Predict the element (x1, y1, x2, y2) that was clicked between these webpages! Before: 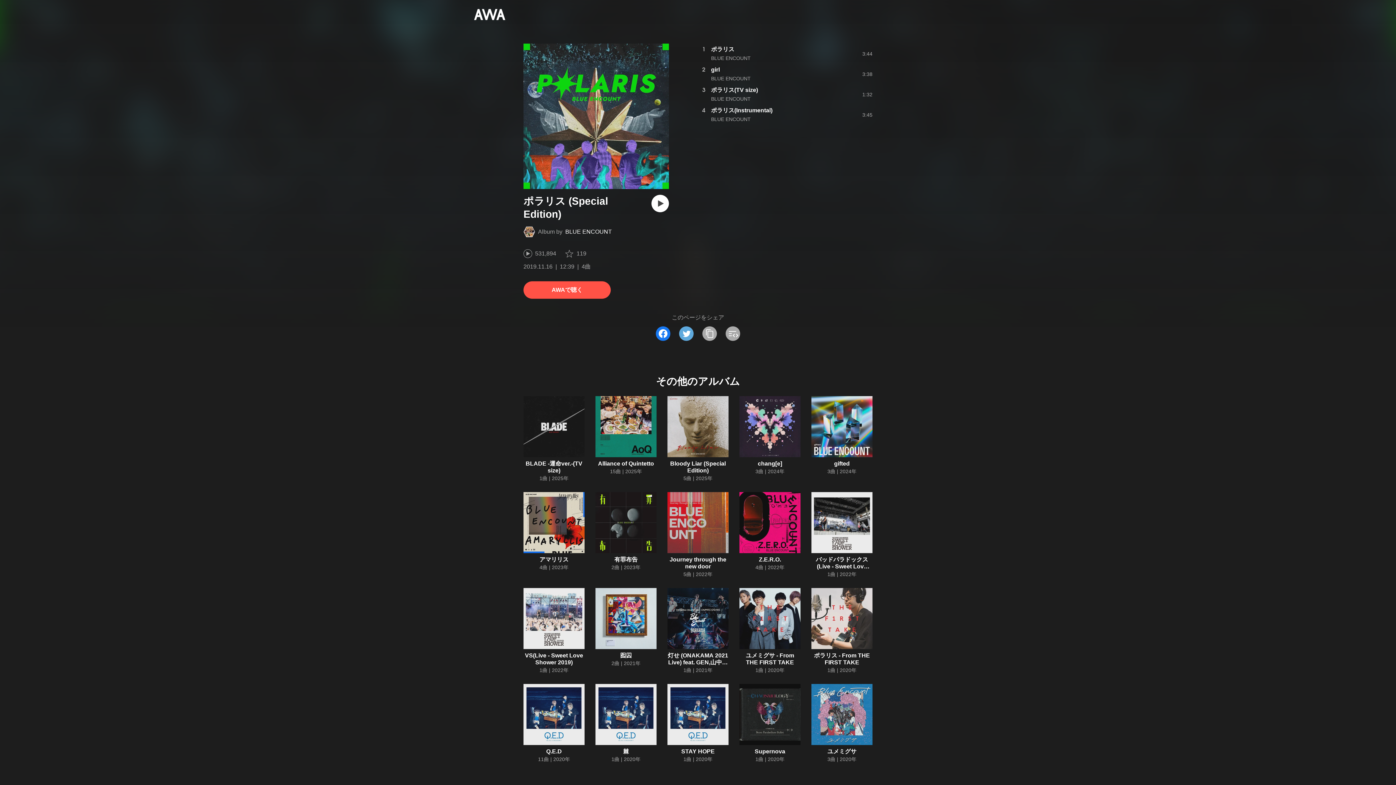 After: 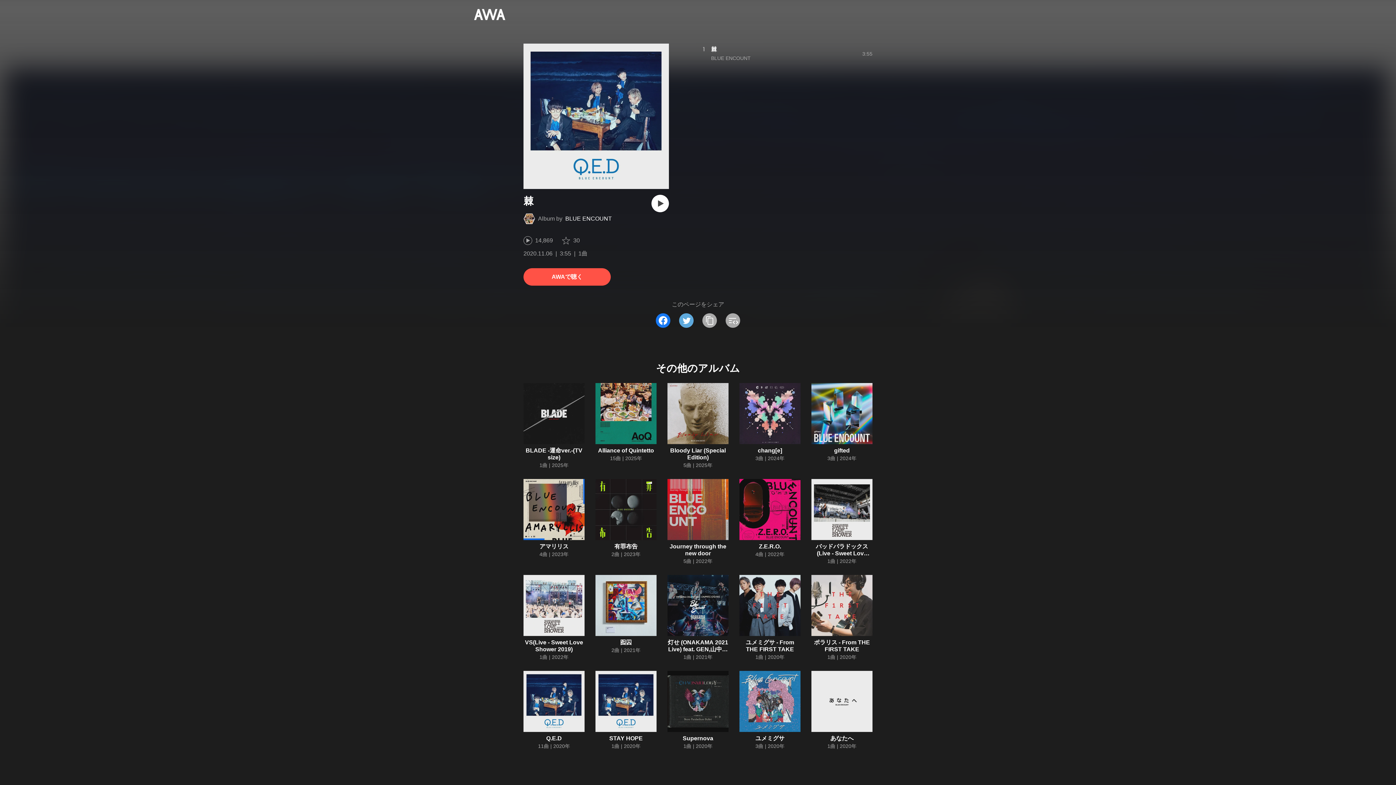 Action: bbox: (623, 748, 629, 754) label: 棘